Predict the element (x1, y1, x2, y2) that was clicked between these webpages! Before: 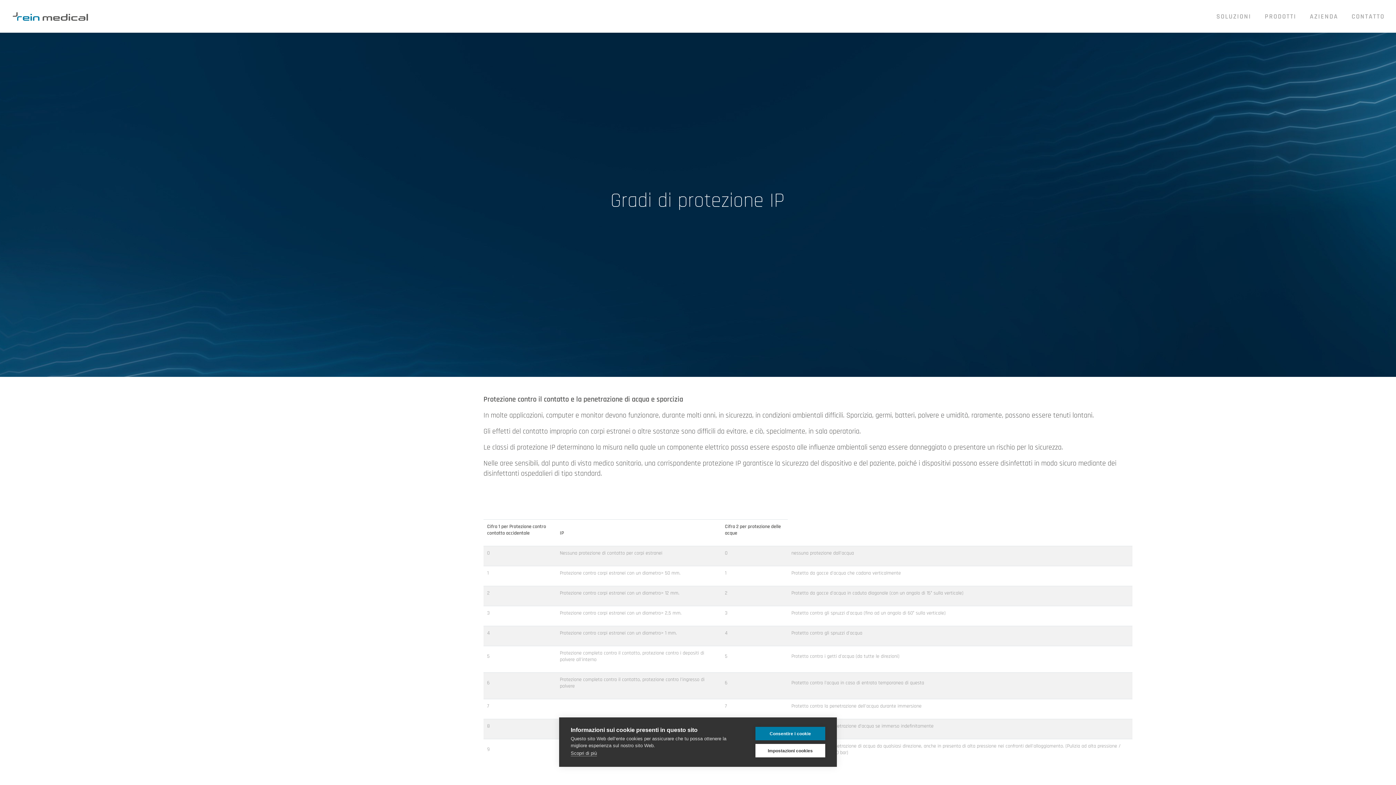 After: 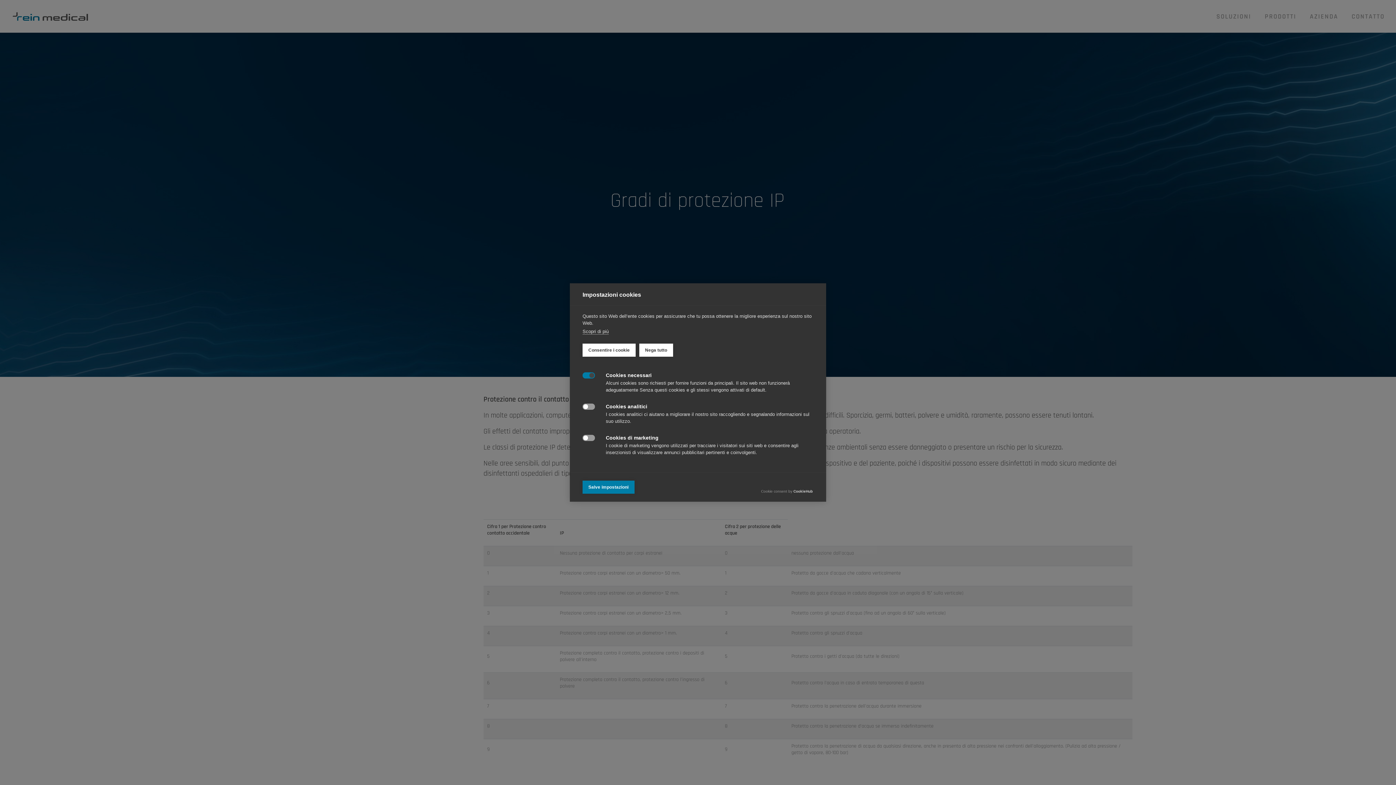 Action: label: Impostazioni cookies bbox: (755, 744, 825, 757)